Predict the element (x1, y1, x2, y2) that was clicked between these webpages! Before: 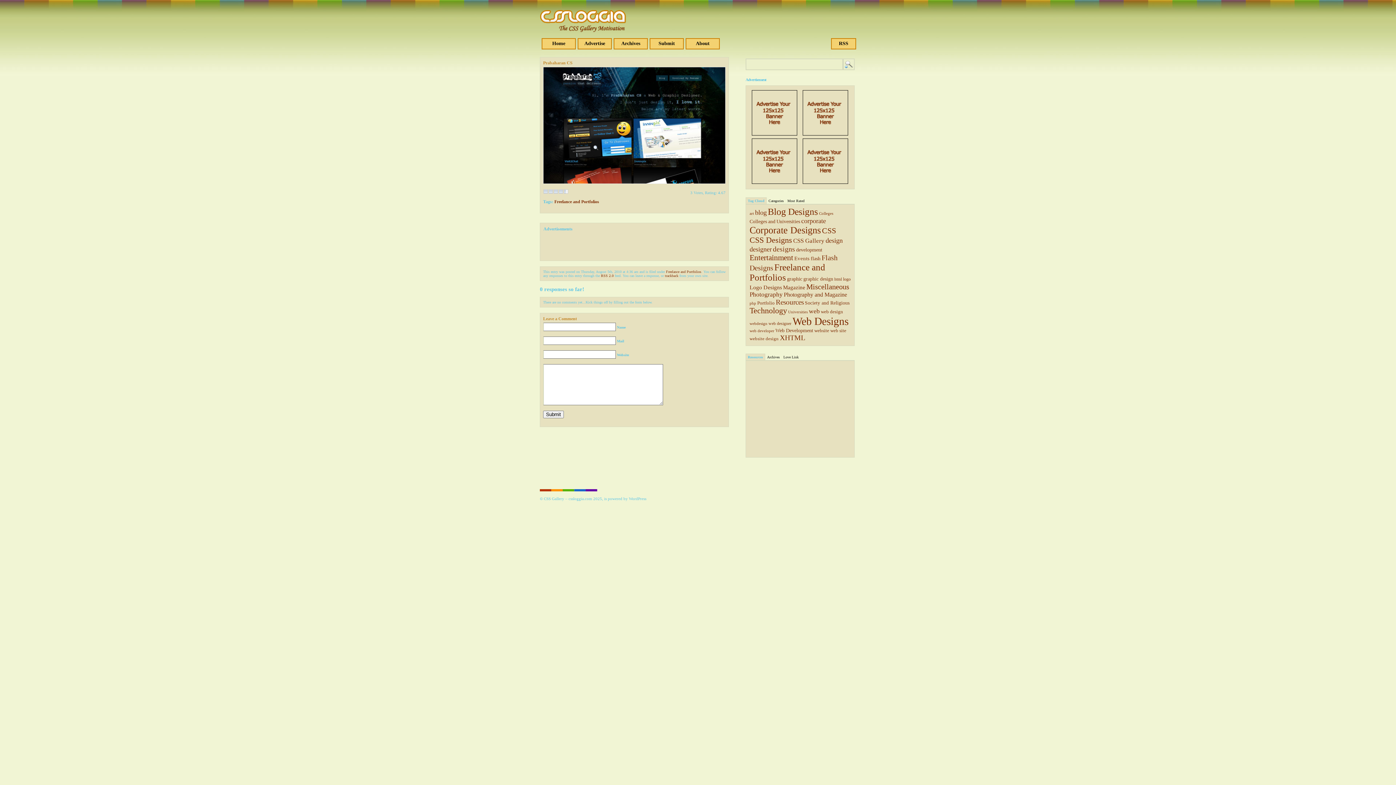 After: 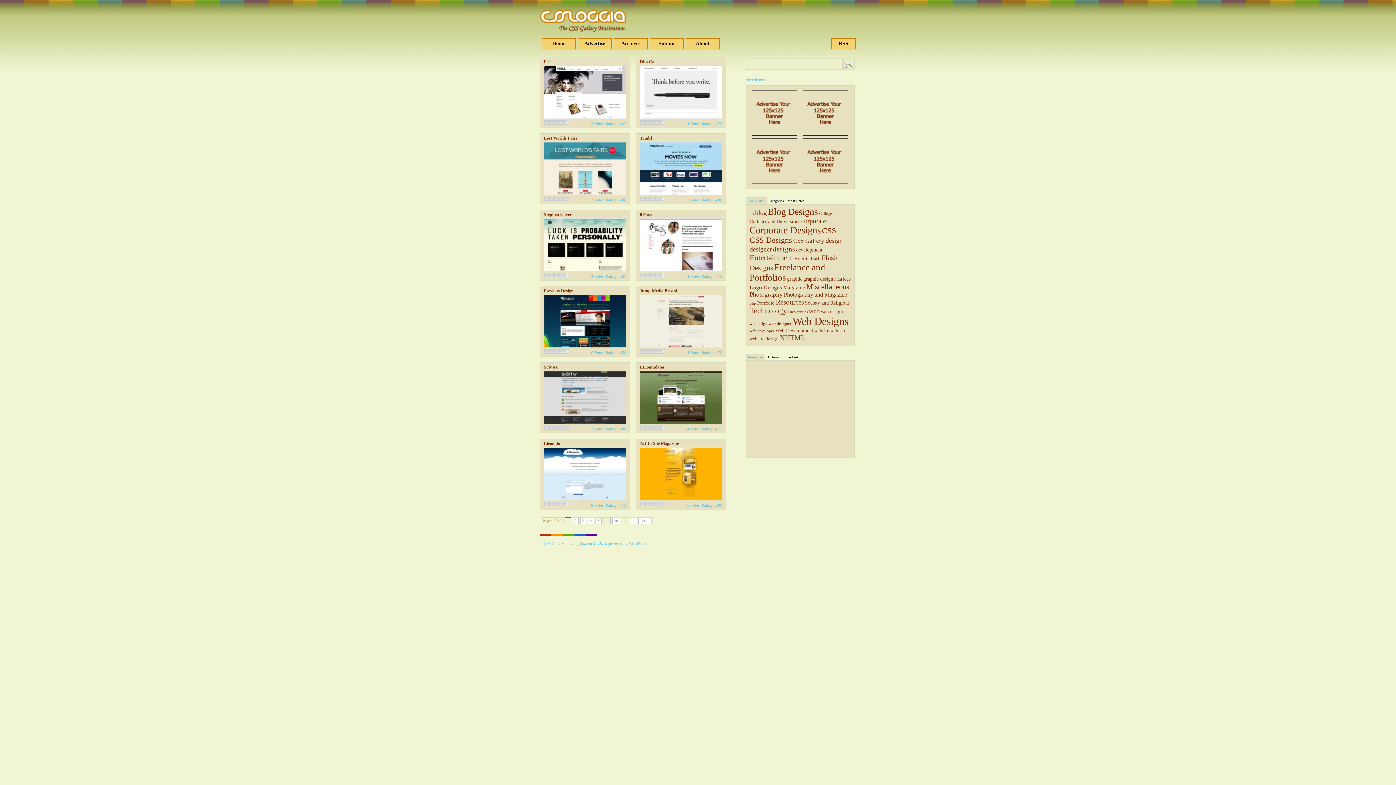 Action: bbox: (749, 236, 792, 244) label: CSS Designs (215 items)